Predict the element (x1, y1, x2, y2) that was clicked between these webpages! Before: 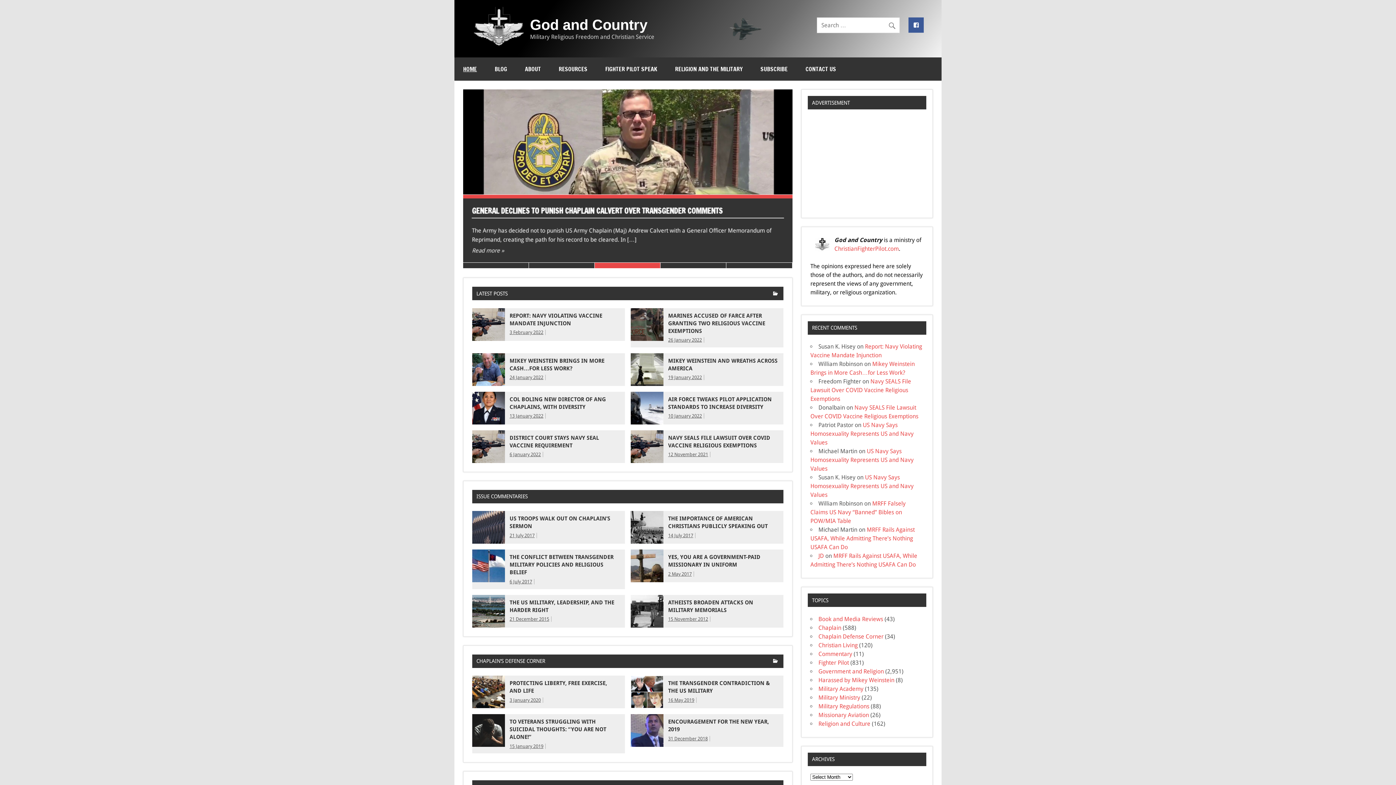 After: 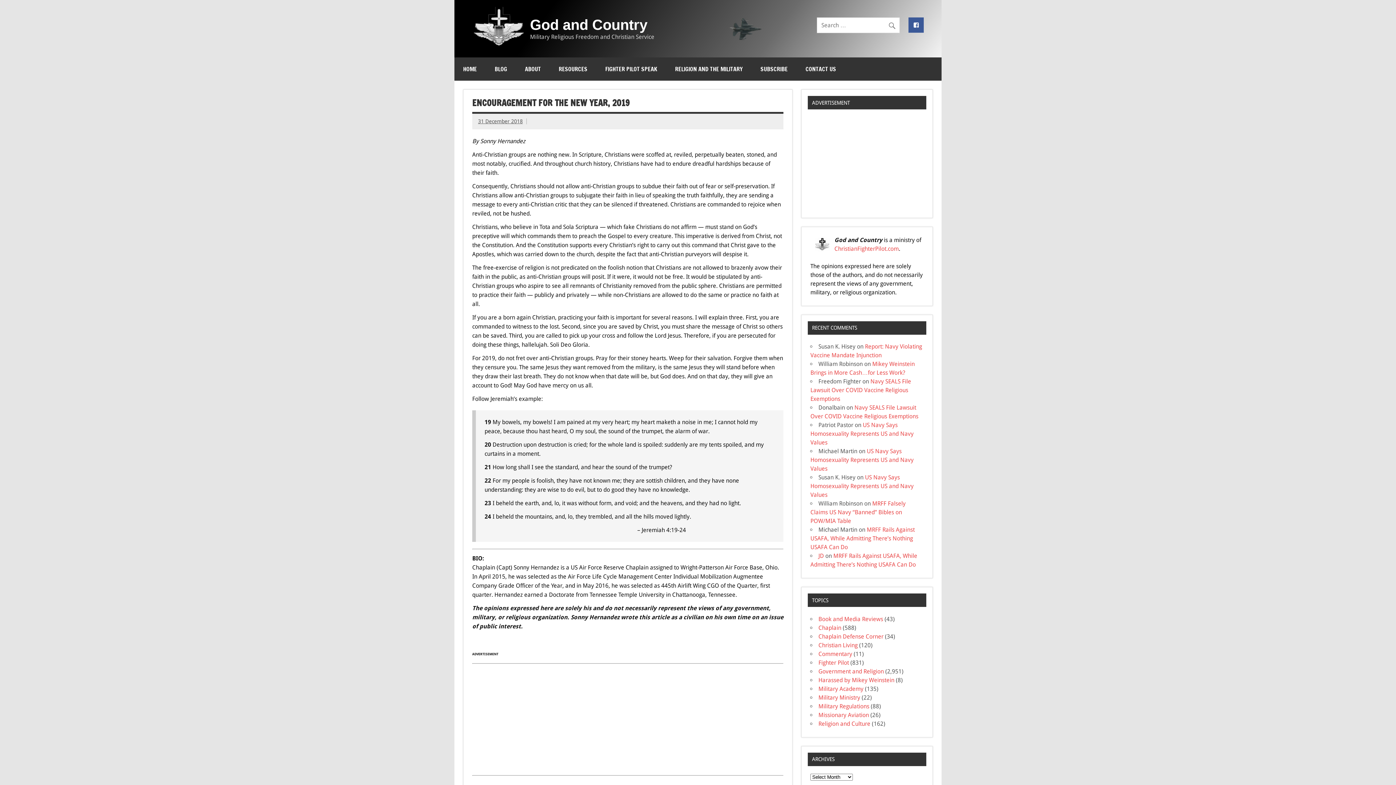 Action: bbox: (668, 736, 707, 741) label: 31 December 2018